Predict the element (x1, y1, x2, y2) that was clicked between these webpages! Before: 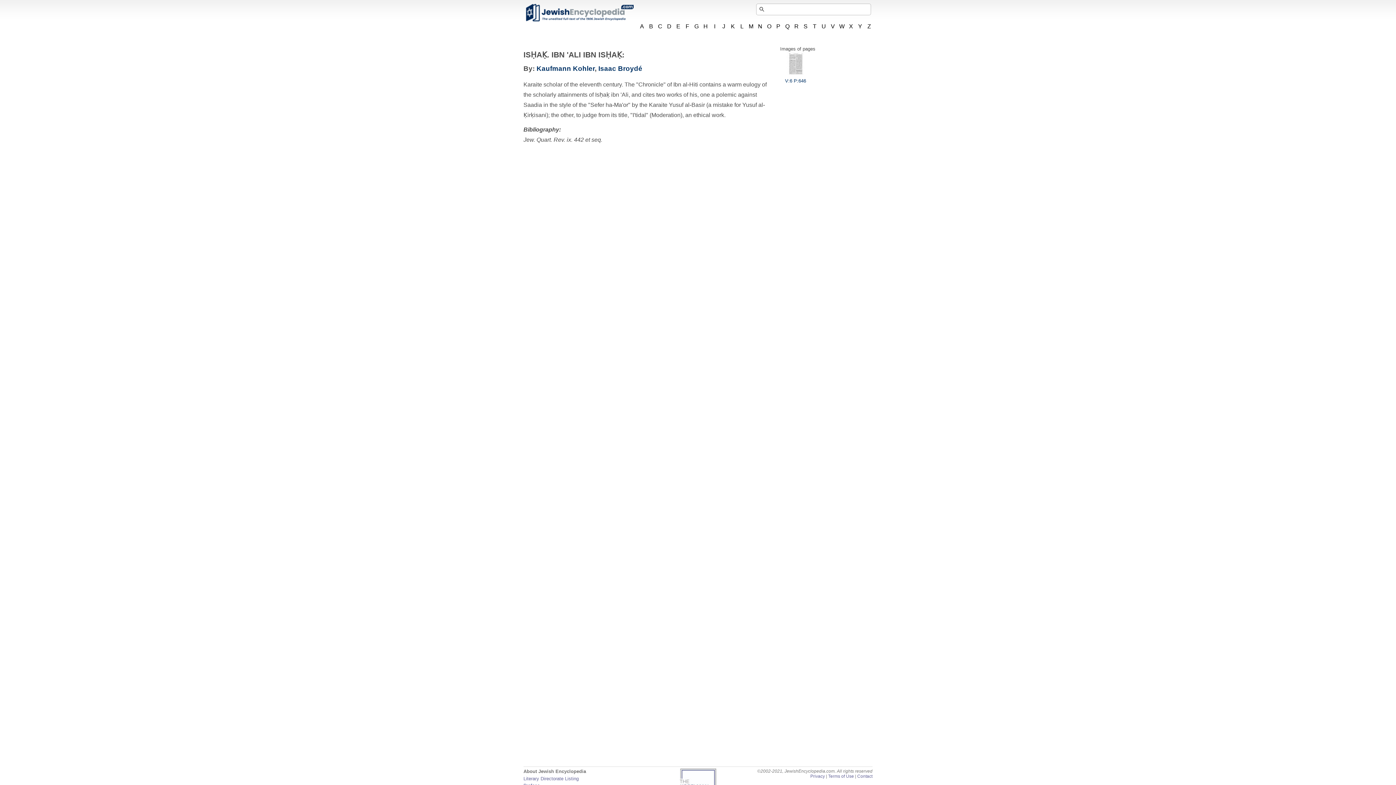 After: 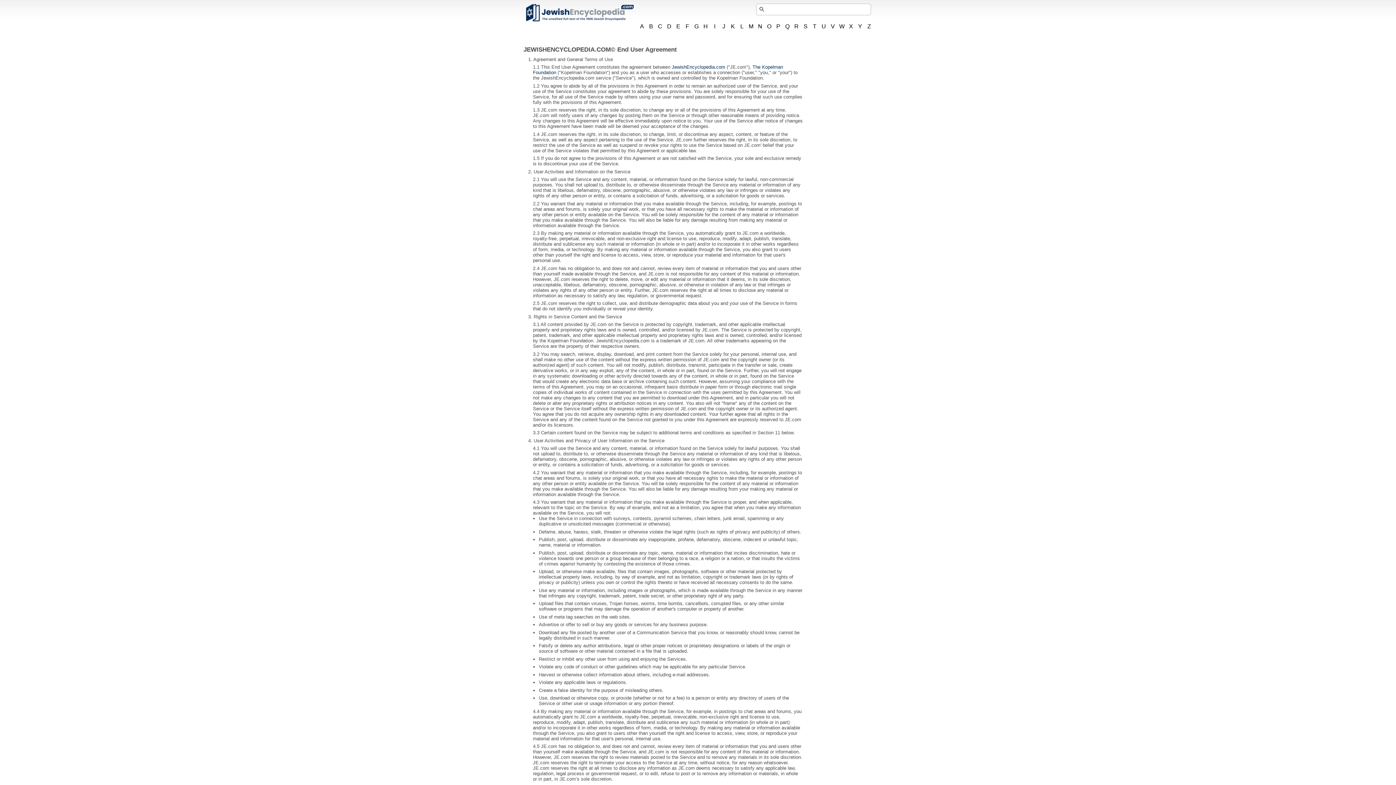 Action: bbox: (828, 774, 854, 779) label: Terms of Use